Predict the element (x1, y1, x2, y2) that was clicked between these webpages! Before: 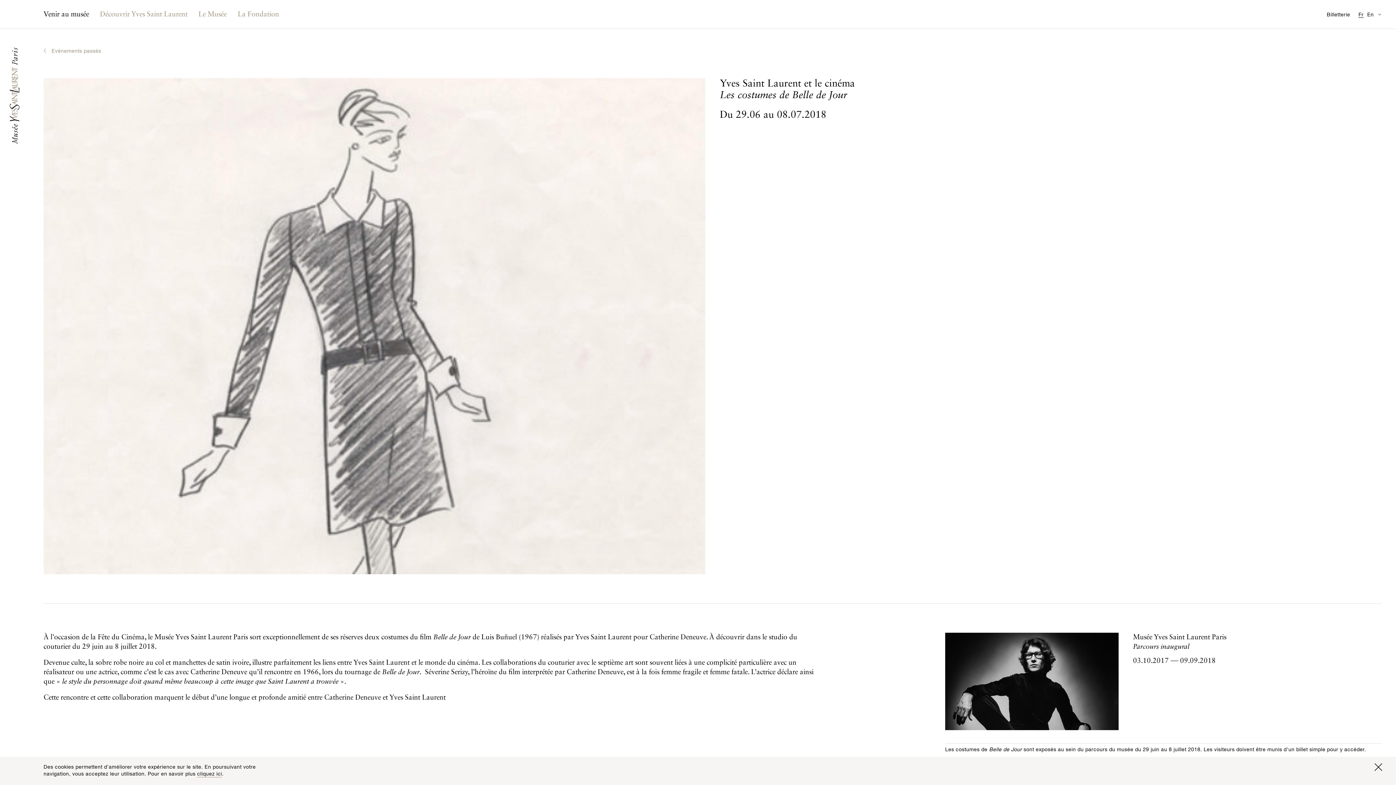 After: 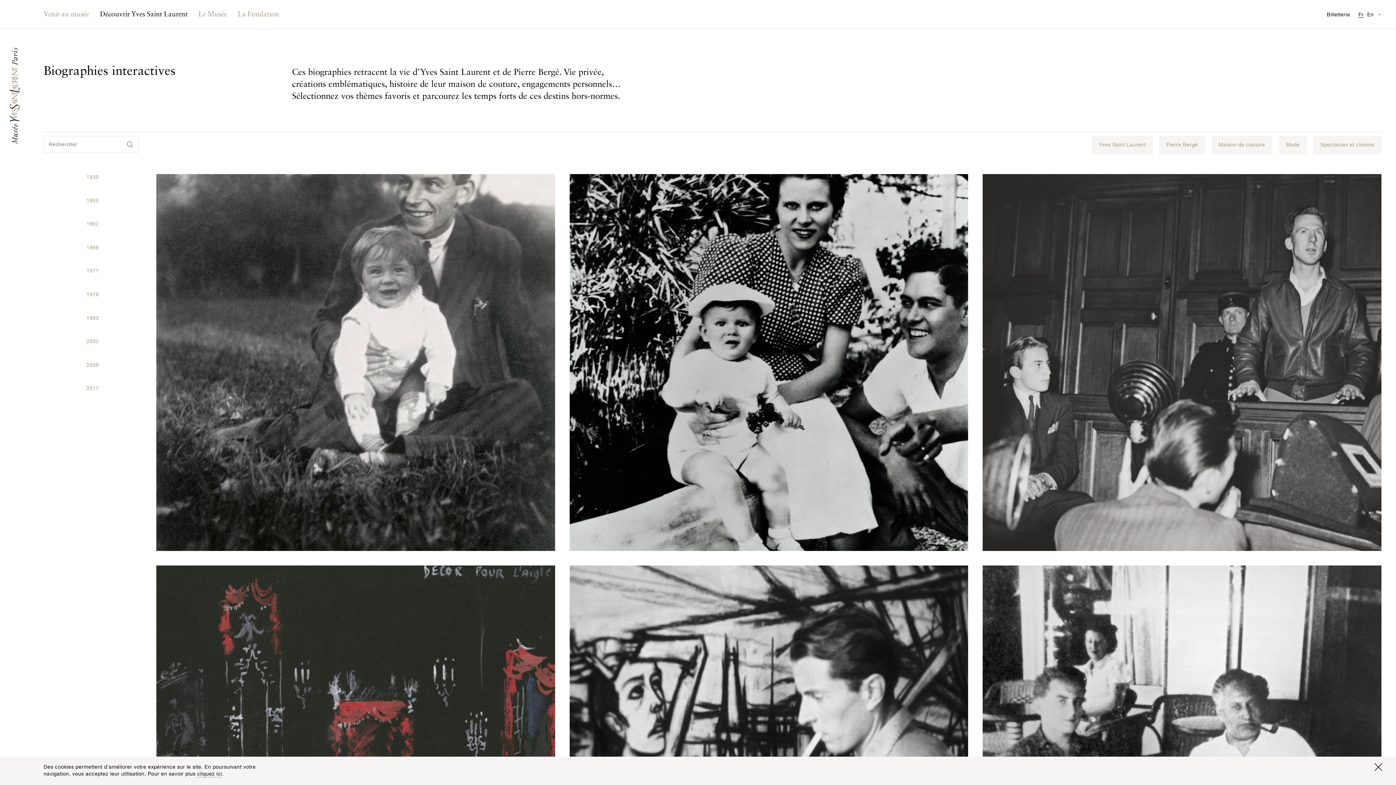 Action: label: Découvrir Yves Saint Laurent bbox: (94, 0, 193, 29)